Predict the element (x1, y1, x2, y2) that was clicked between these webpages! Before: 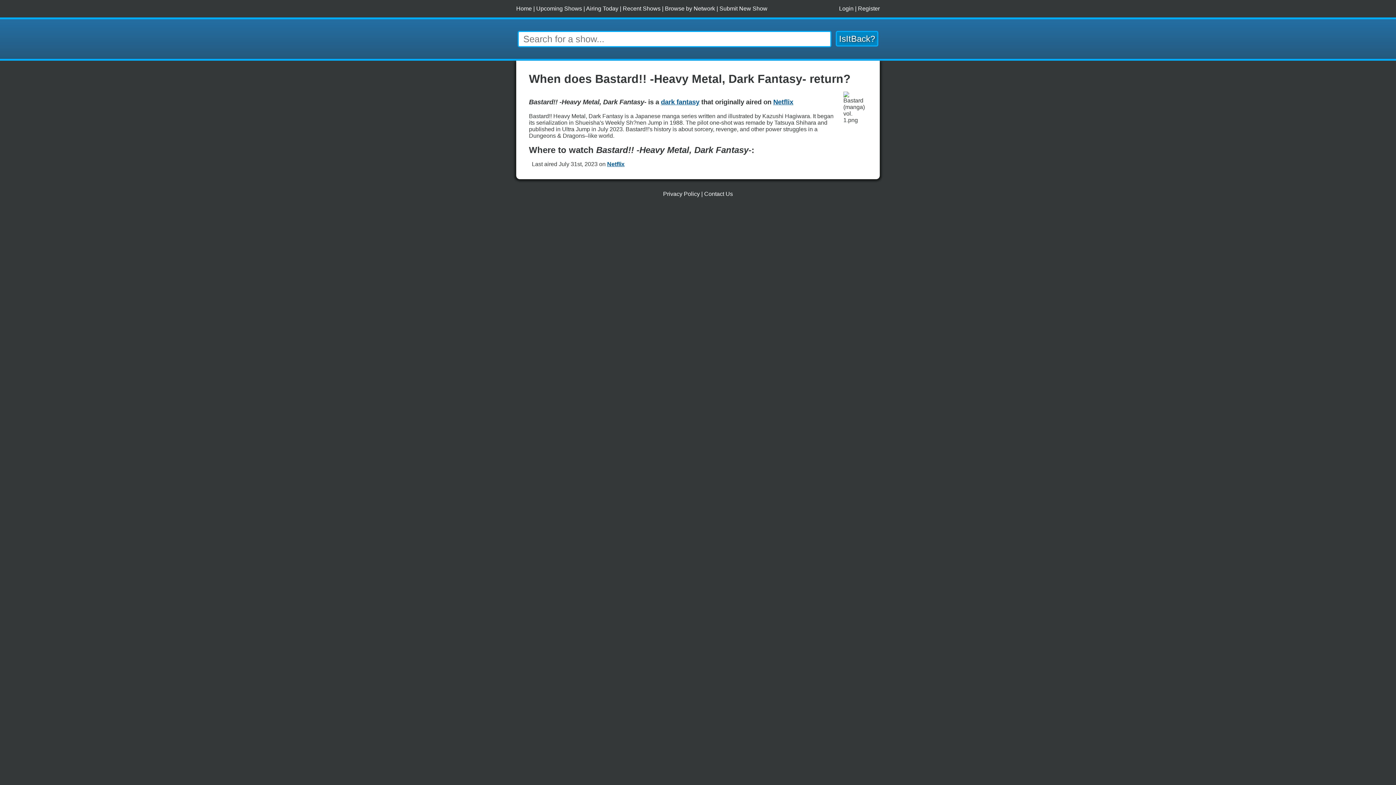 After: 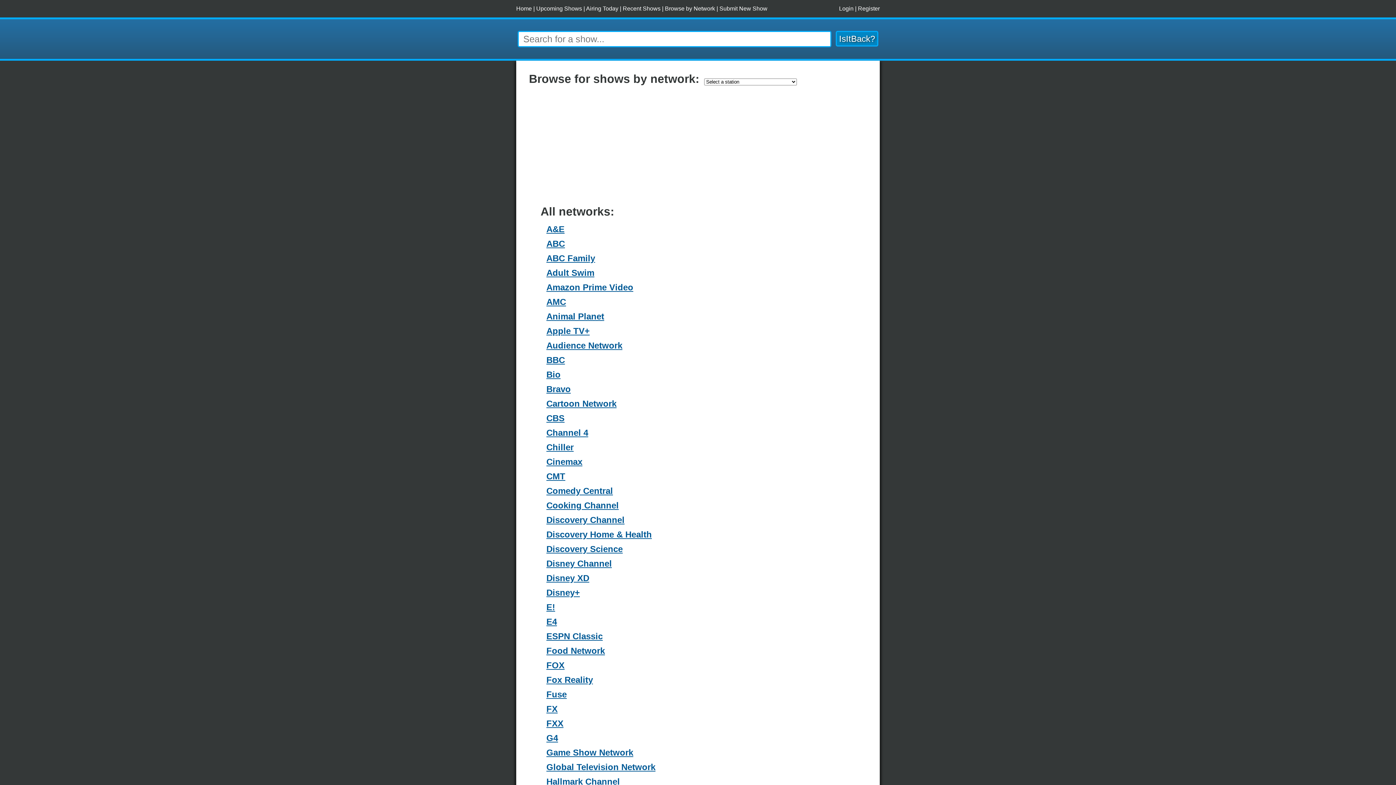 Action: label: Browse by Network bbox: (665, 5, 715, 11)